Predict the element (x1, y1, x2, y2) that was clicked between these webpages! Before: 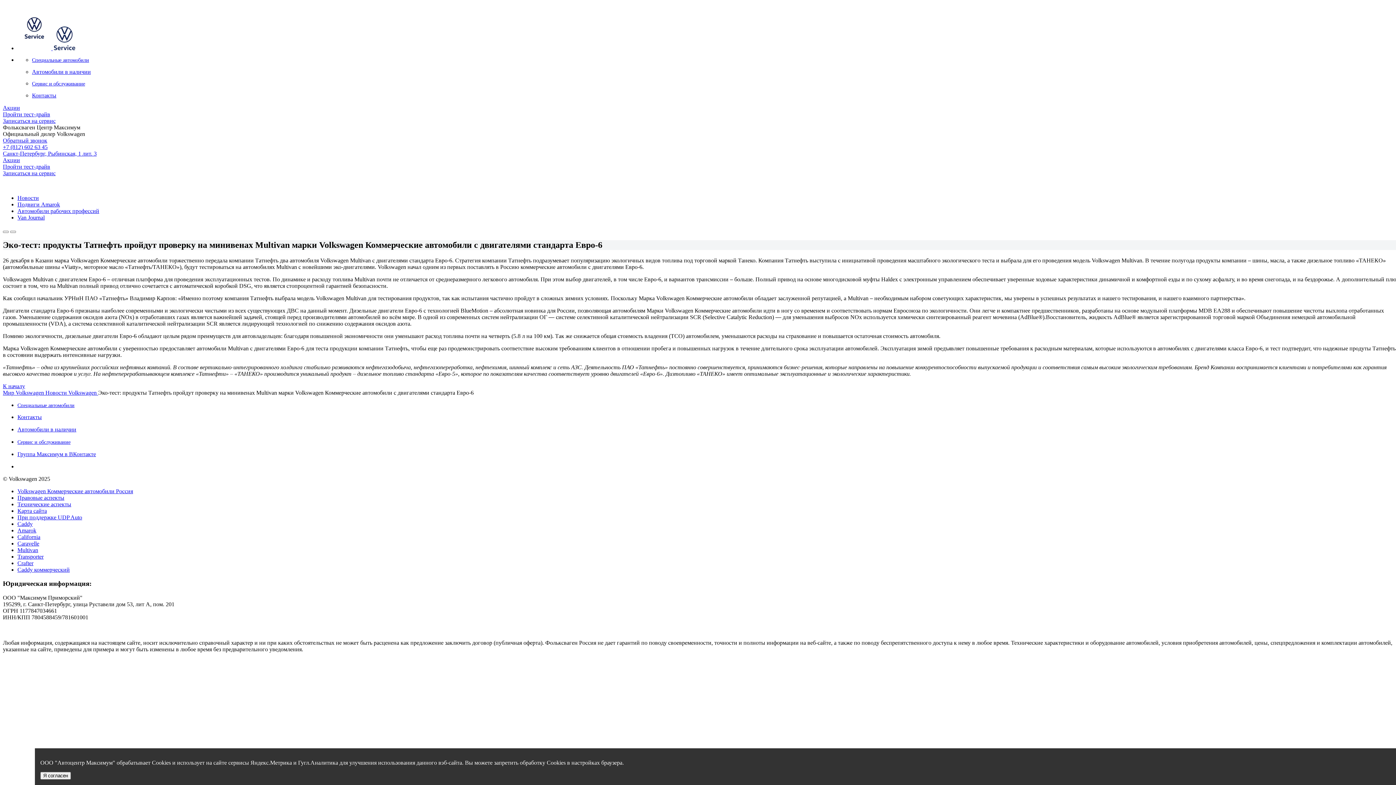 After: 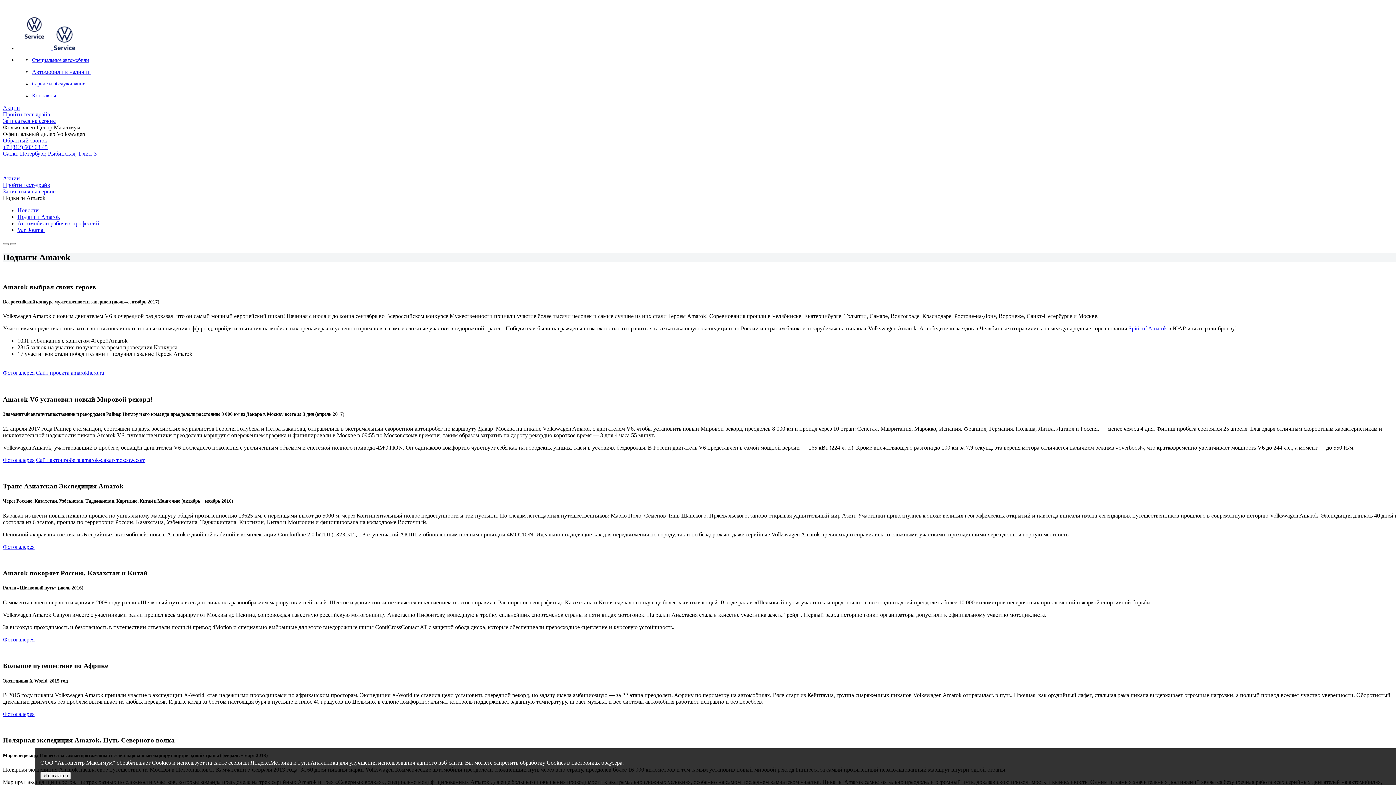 Action: label: Подвиги Amarok bbox: (17, 201, 60, 207)